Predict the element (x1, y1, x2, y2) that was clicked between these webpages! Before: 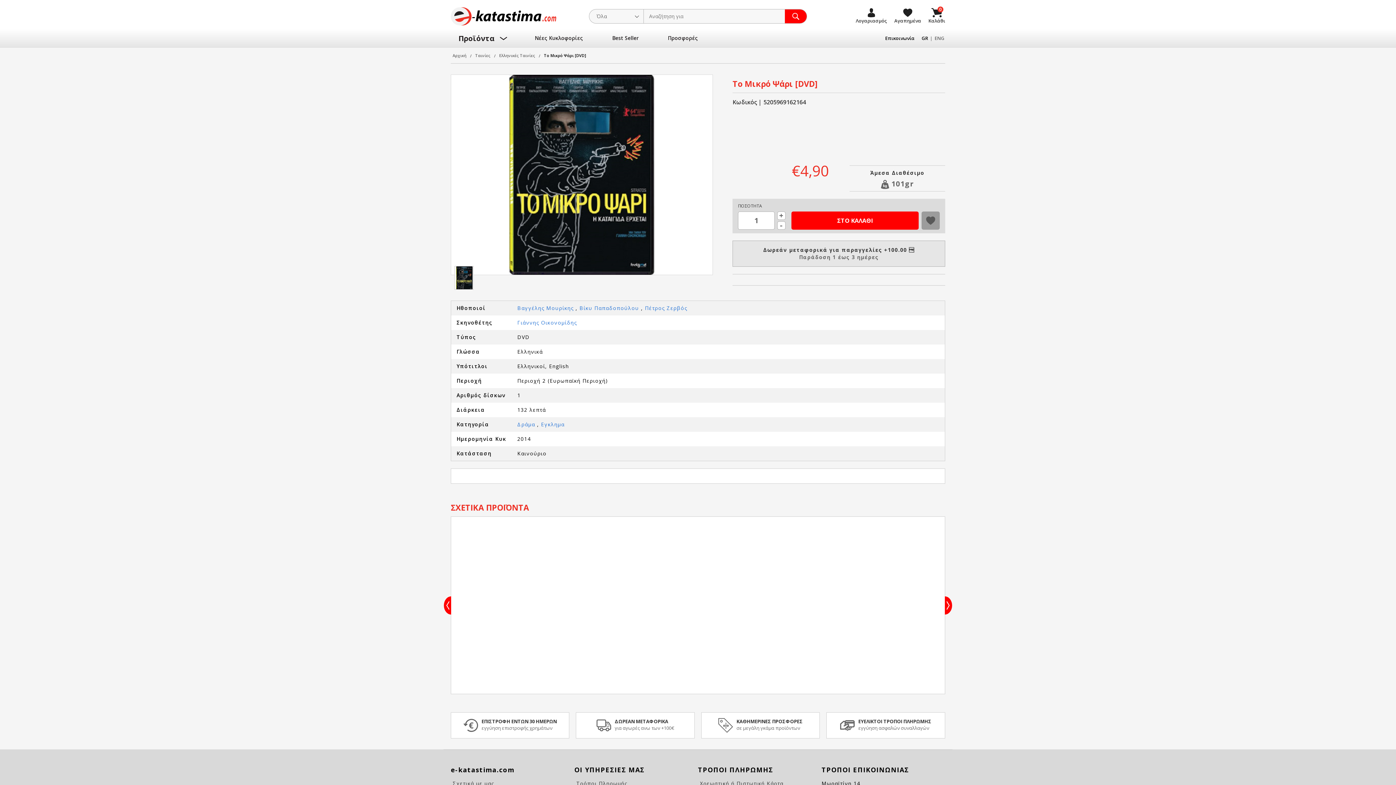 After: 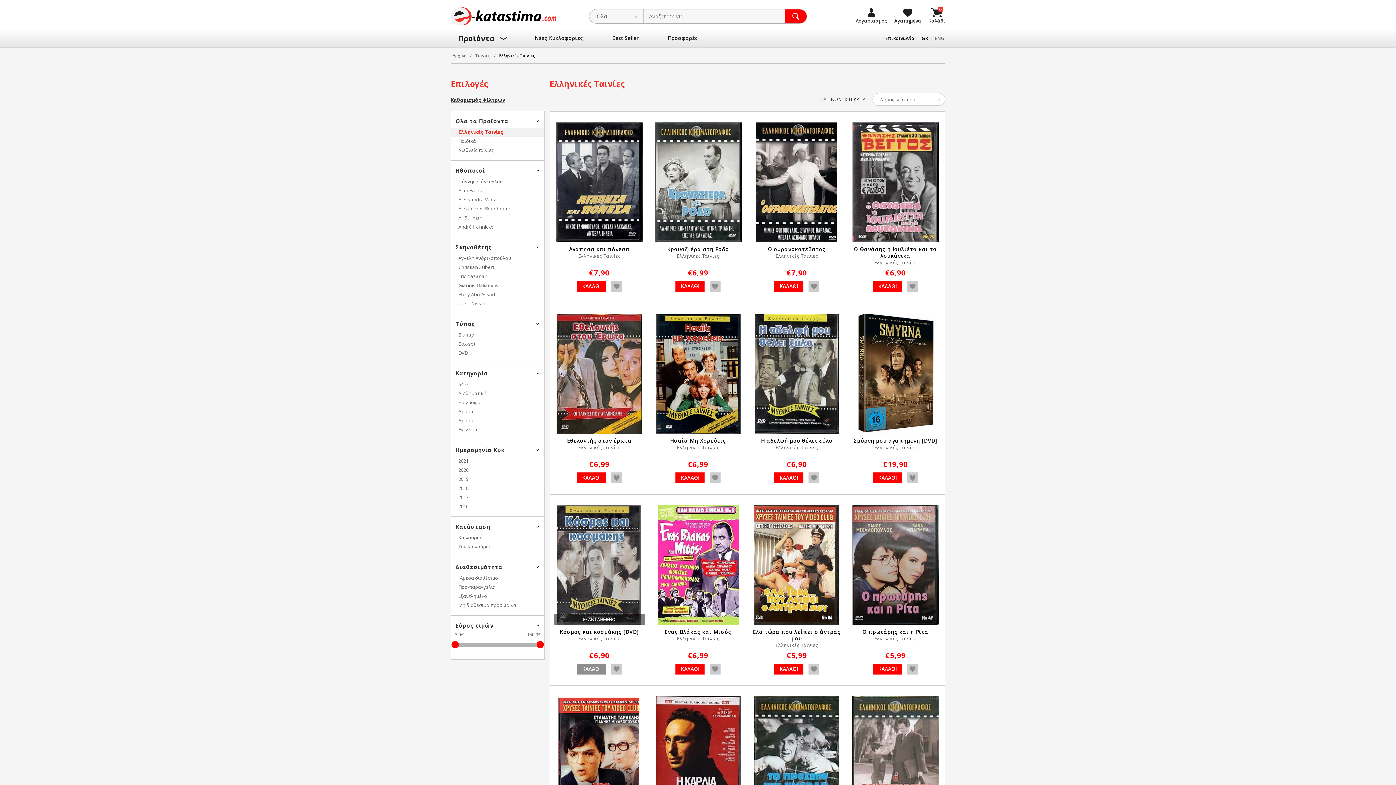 Action: label: Ελληνικές Ταινίες bbox: (497, 51, 542, 59)